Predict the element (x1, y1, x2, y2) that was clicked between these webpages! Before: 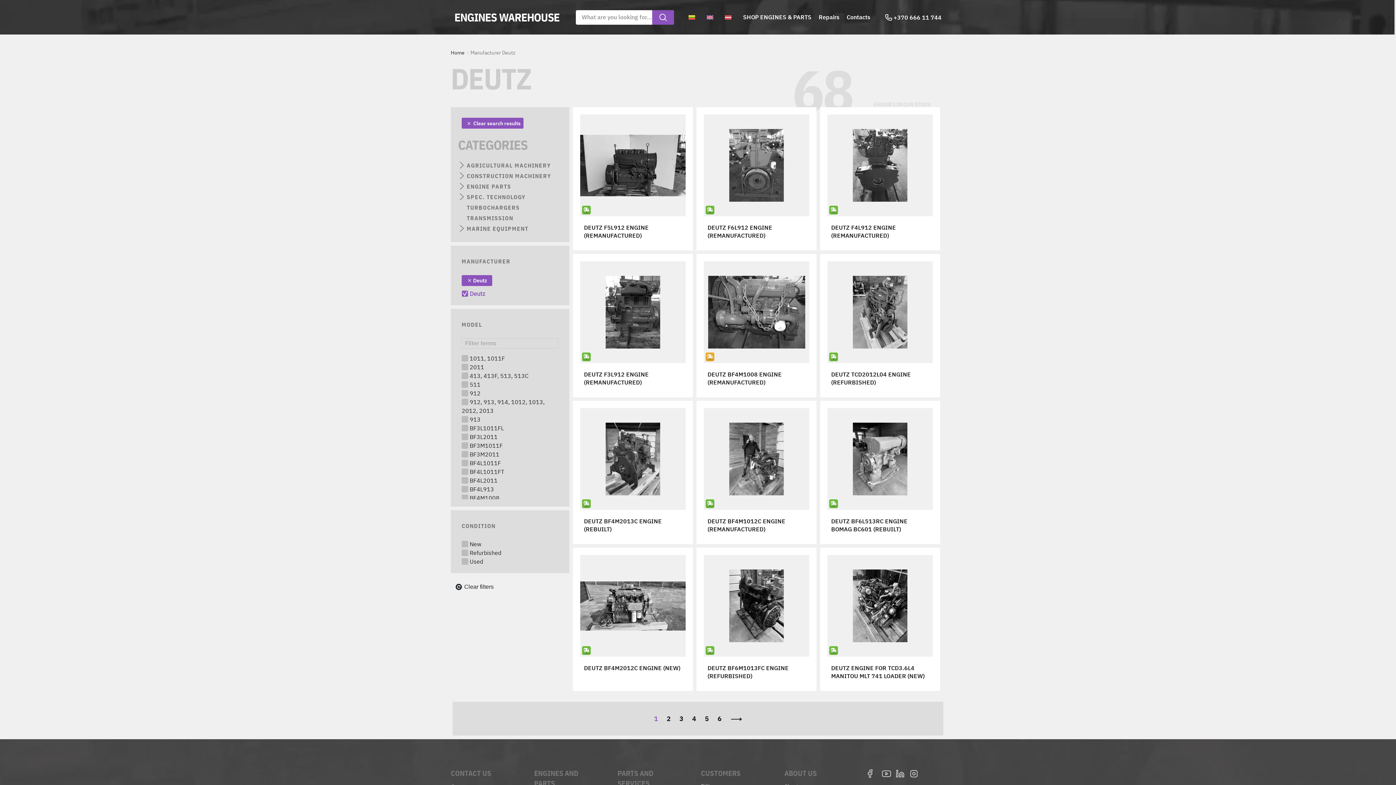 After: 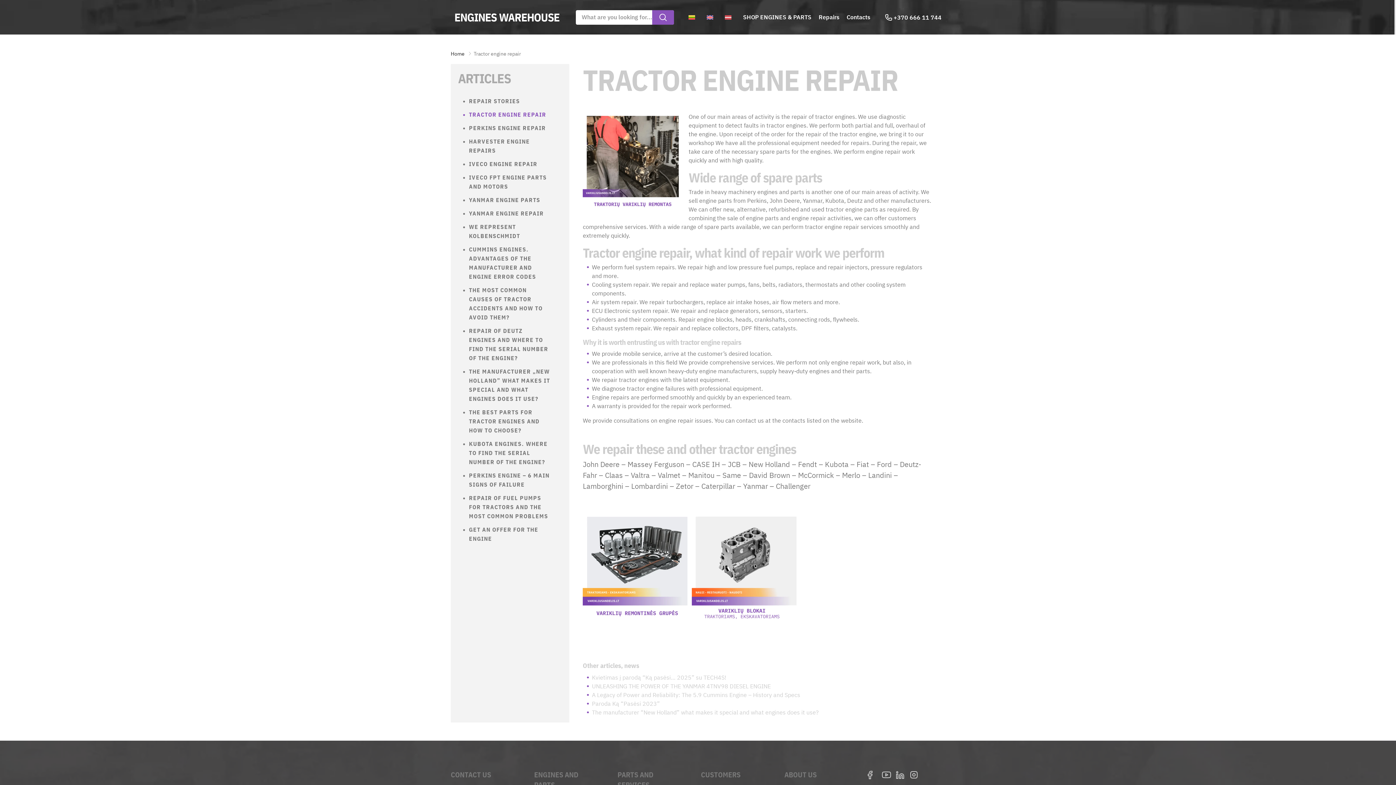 Action: bbox: (815, 9, 843, 24) label: Repairs